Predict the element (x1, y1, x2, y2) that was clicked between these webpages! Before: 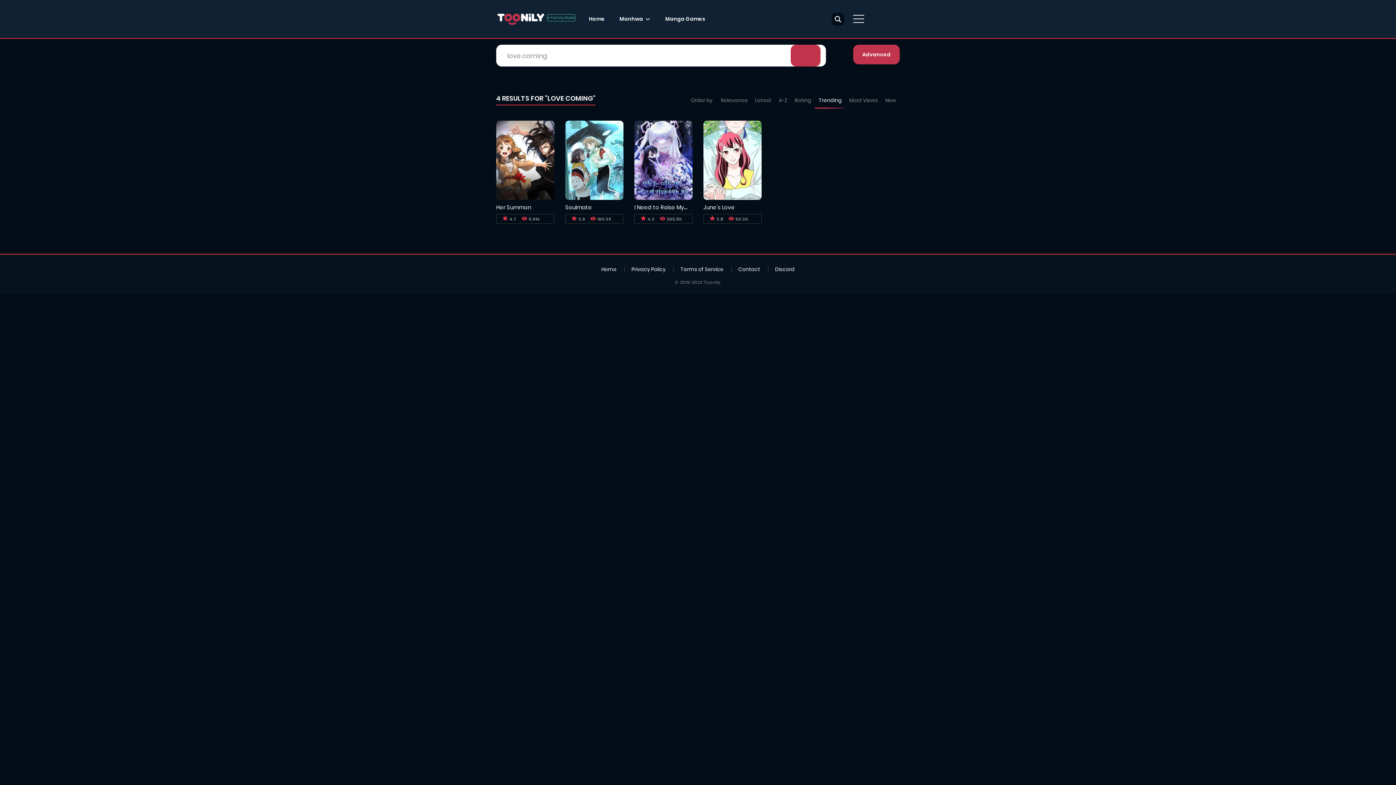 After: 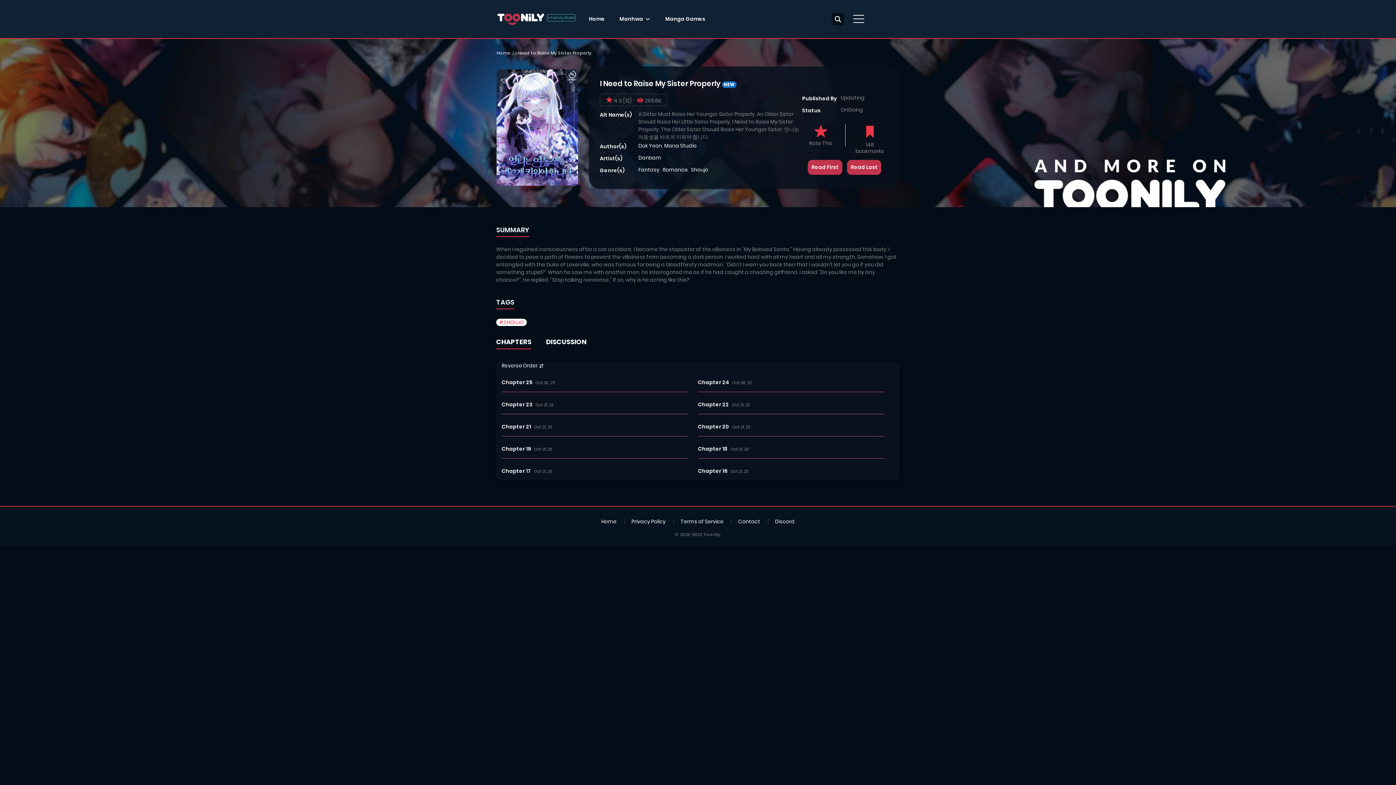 Action: bbox: (634, 156, 692, 163)